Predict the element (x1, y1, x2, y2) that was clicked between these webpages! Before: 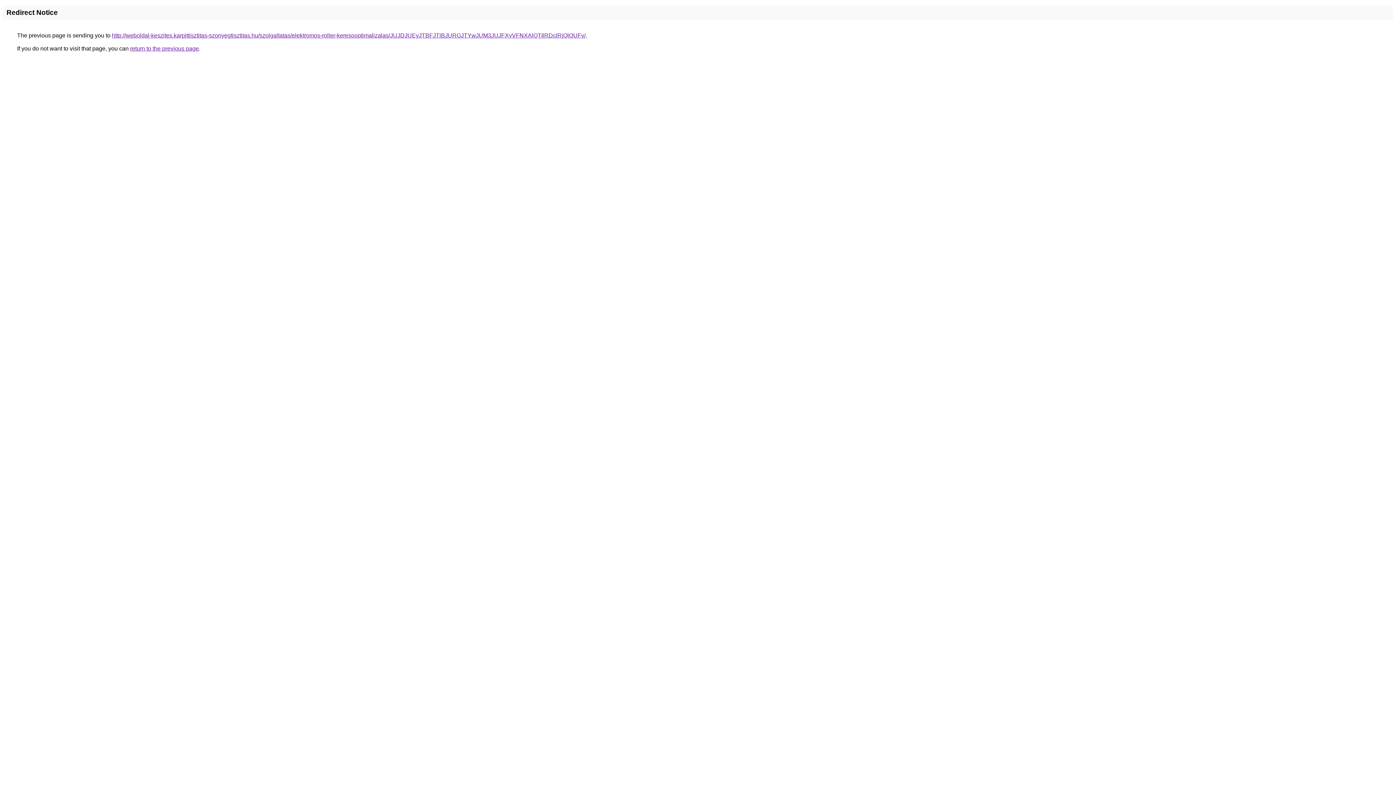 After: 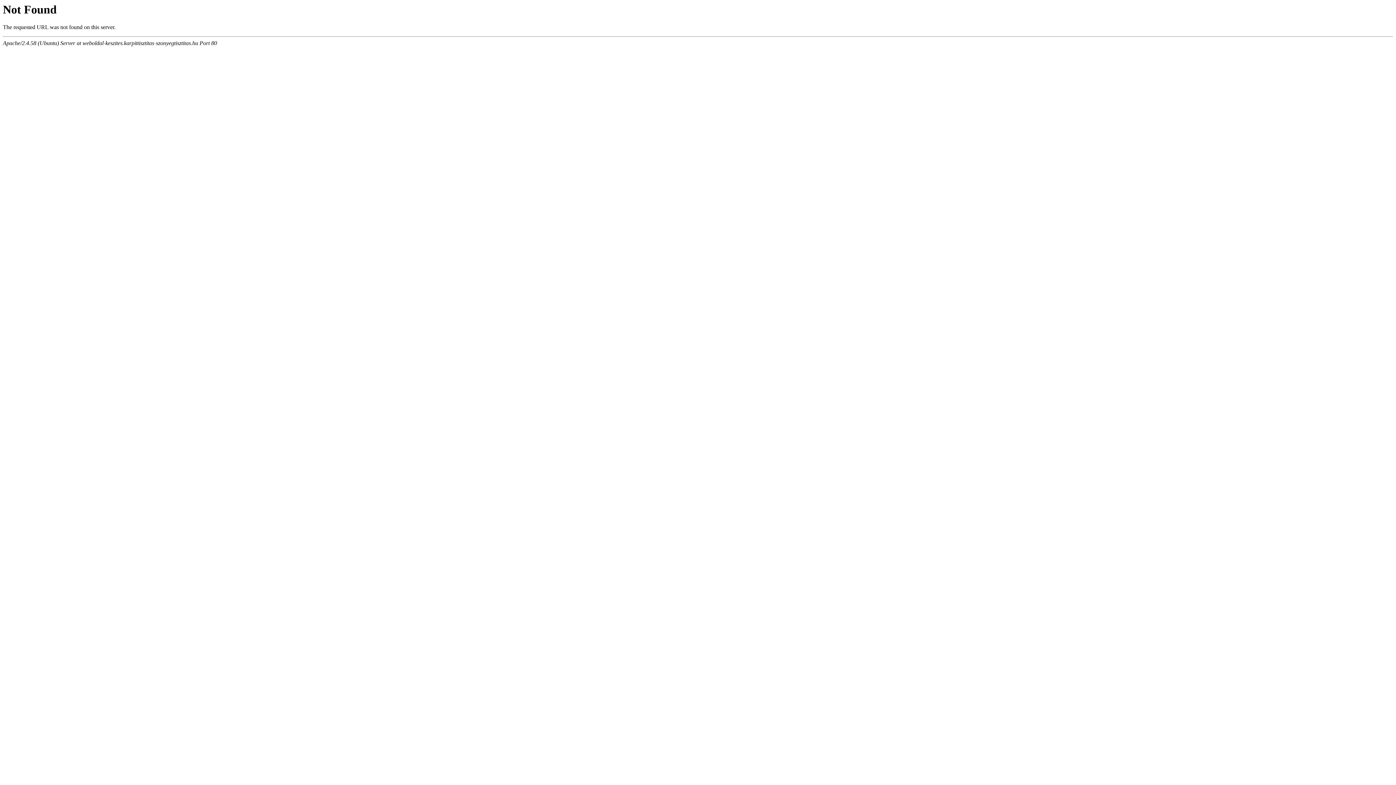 Action: label: http://weboldal-keszites.karpittisztitas-szonyegtisztitas.hu/szolgaltatas/elektromos-roller-keresooptimalizalas/JUJDJUEyJTBFJTlBJURGJTYwJUM3JUJFXyVFNXAlQTIlRDclRjQlOUFv/ bbox: (112, 32, 585, 38)